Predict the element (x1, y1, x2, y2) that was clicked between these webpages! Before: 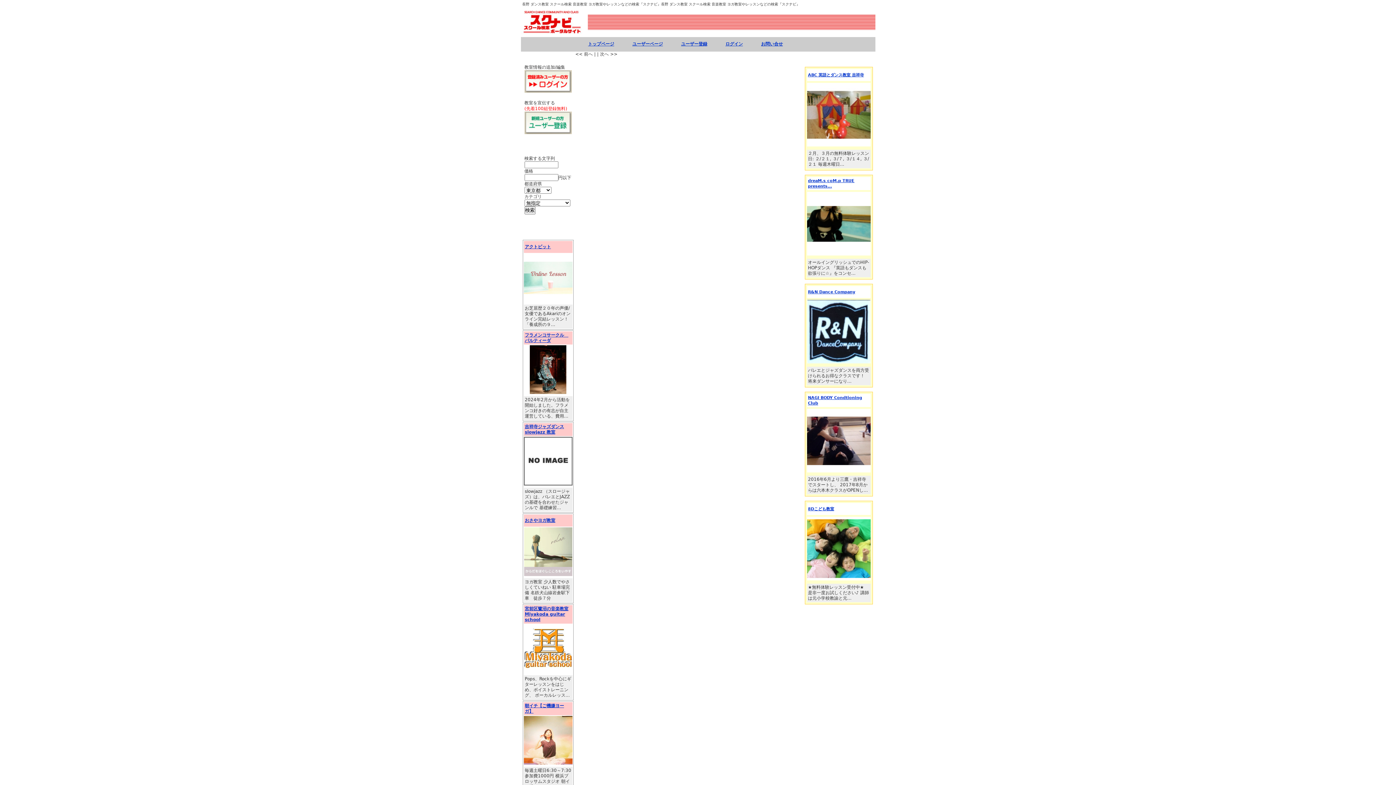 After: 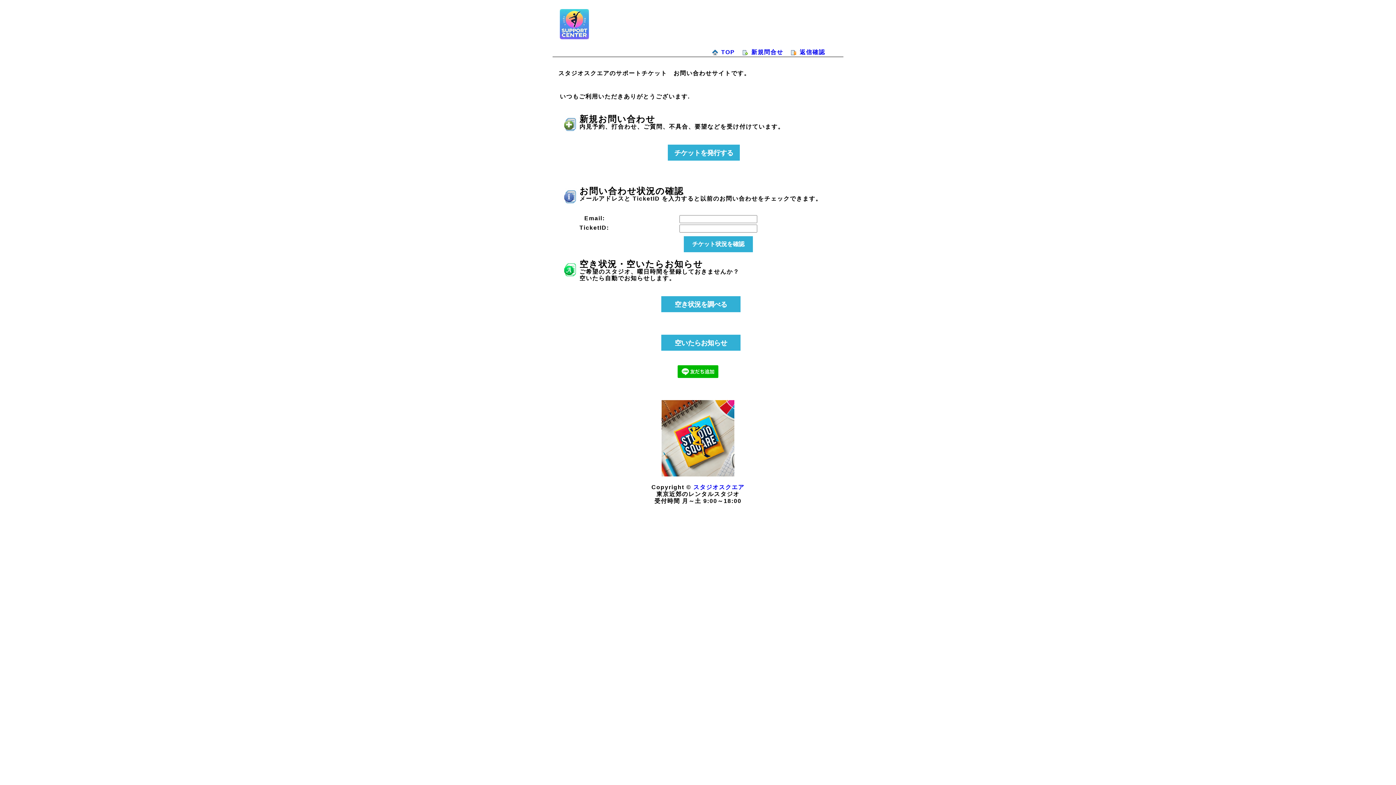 Action: label: お問い合せ bbox: (750, 37, 790, 53)